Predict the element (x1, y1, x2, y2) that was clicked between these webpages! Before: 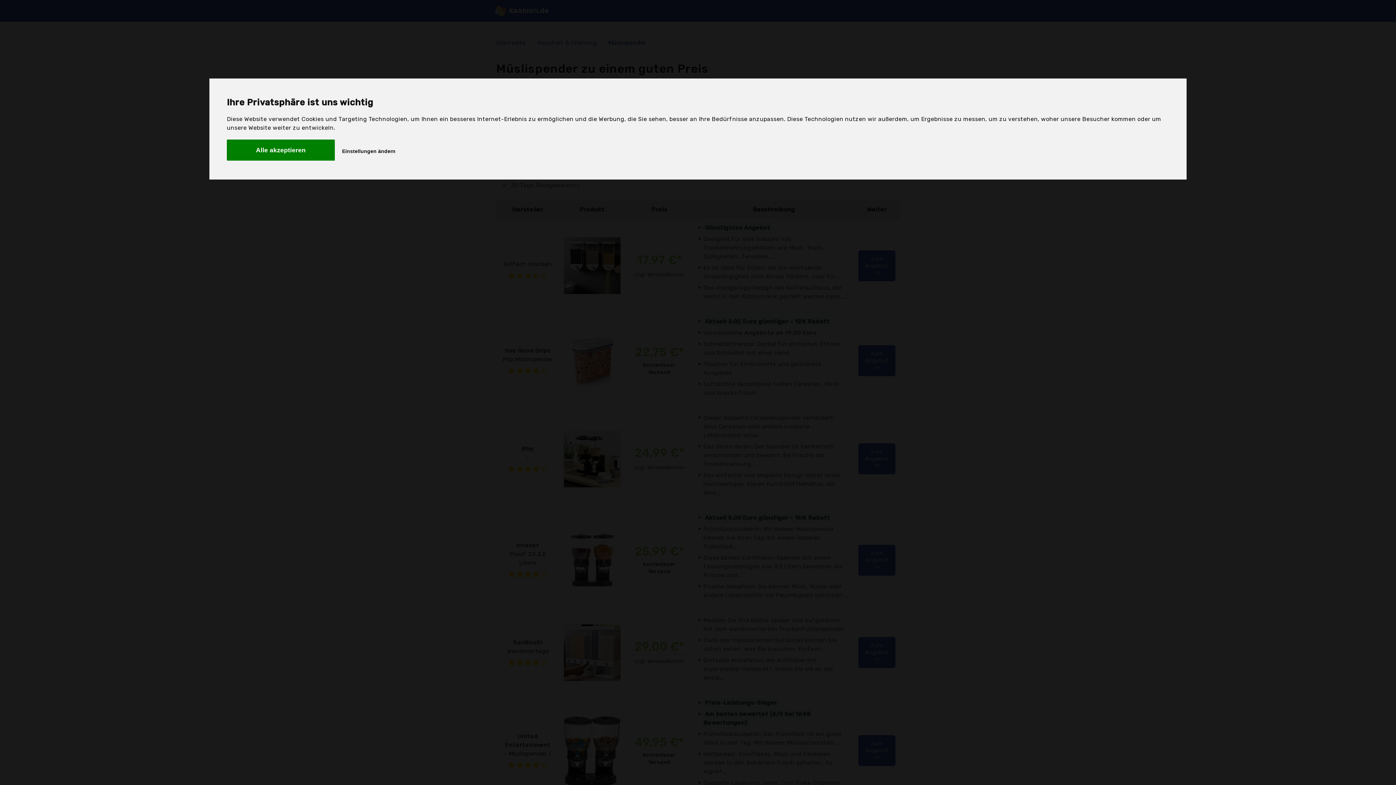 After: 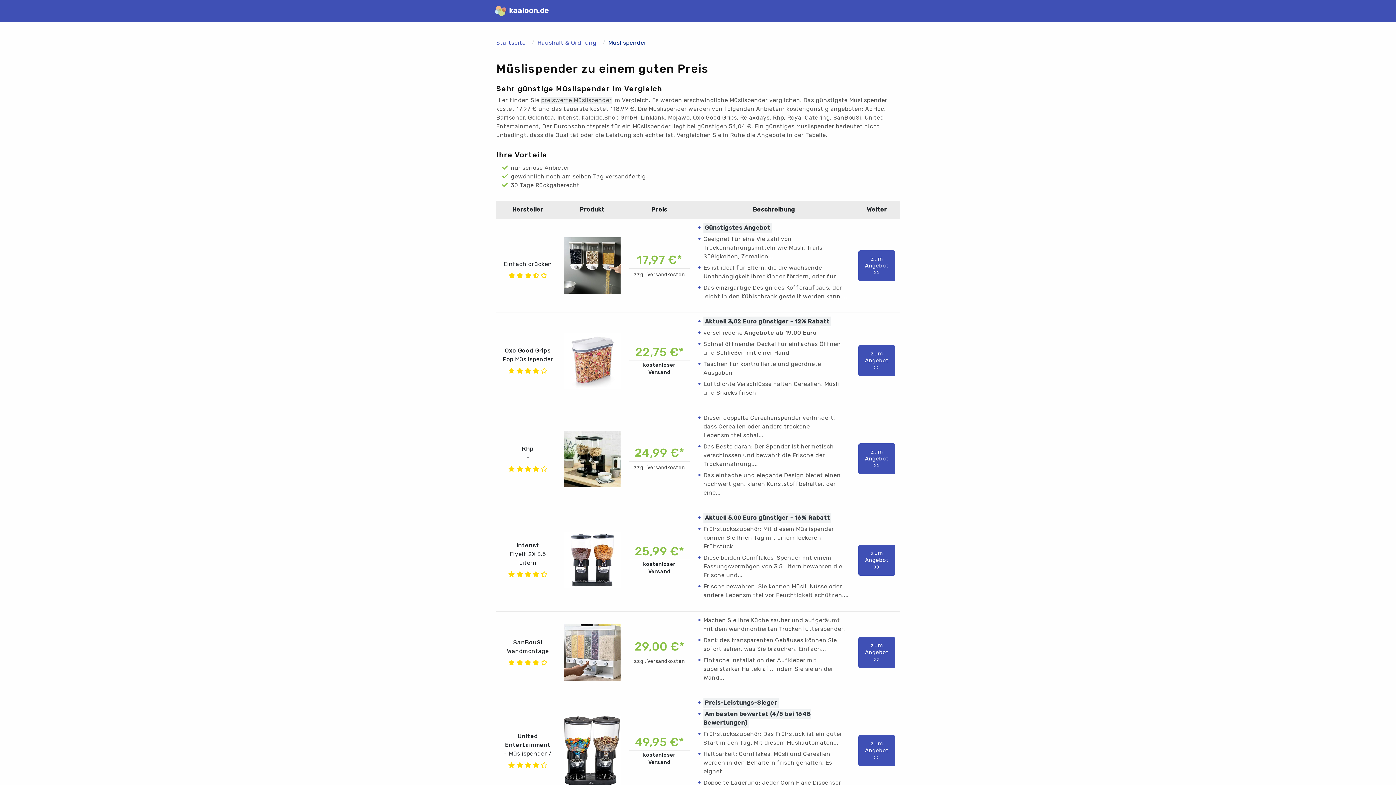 Action: label: Alle akzeptieren bbox: (226, 139, 334, 160)